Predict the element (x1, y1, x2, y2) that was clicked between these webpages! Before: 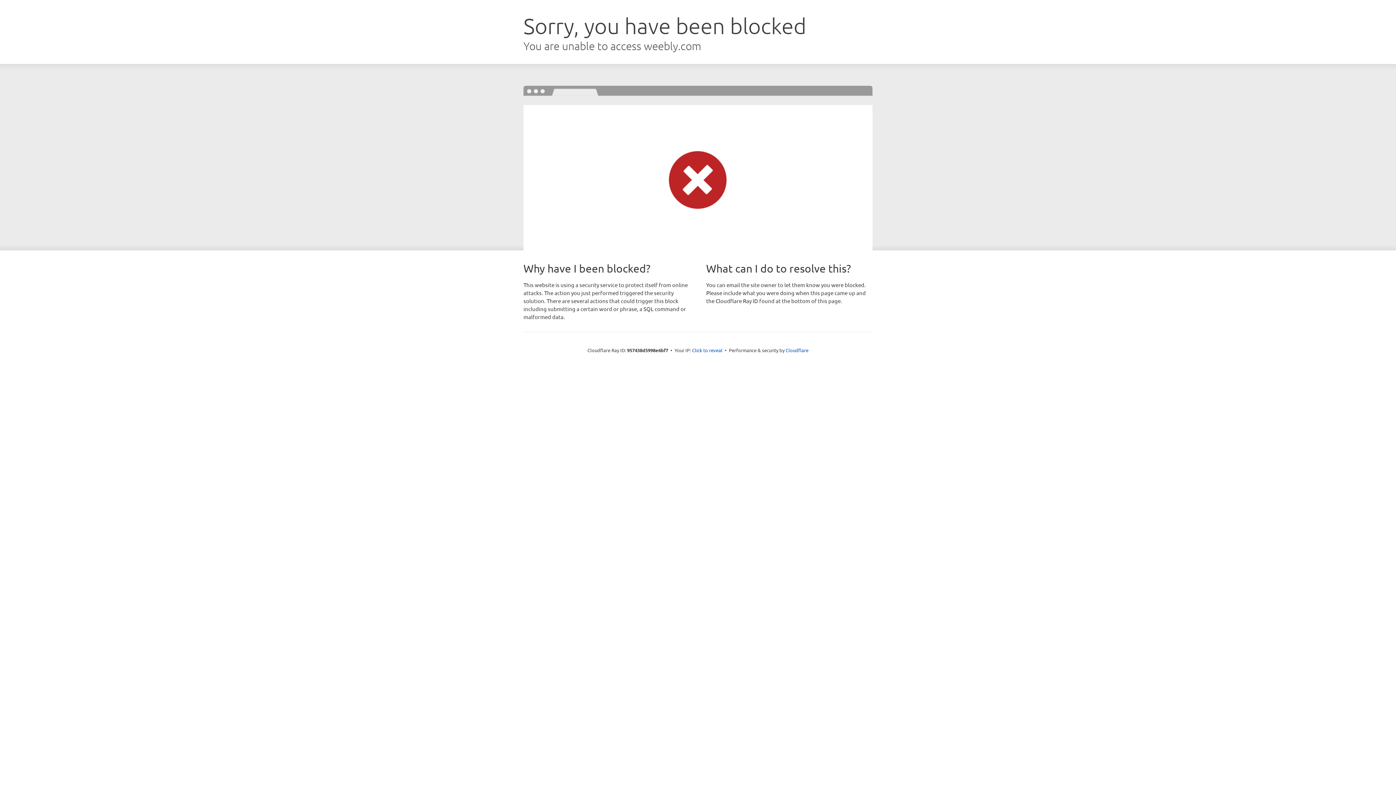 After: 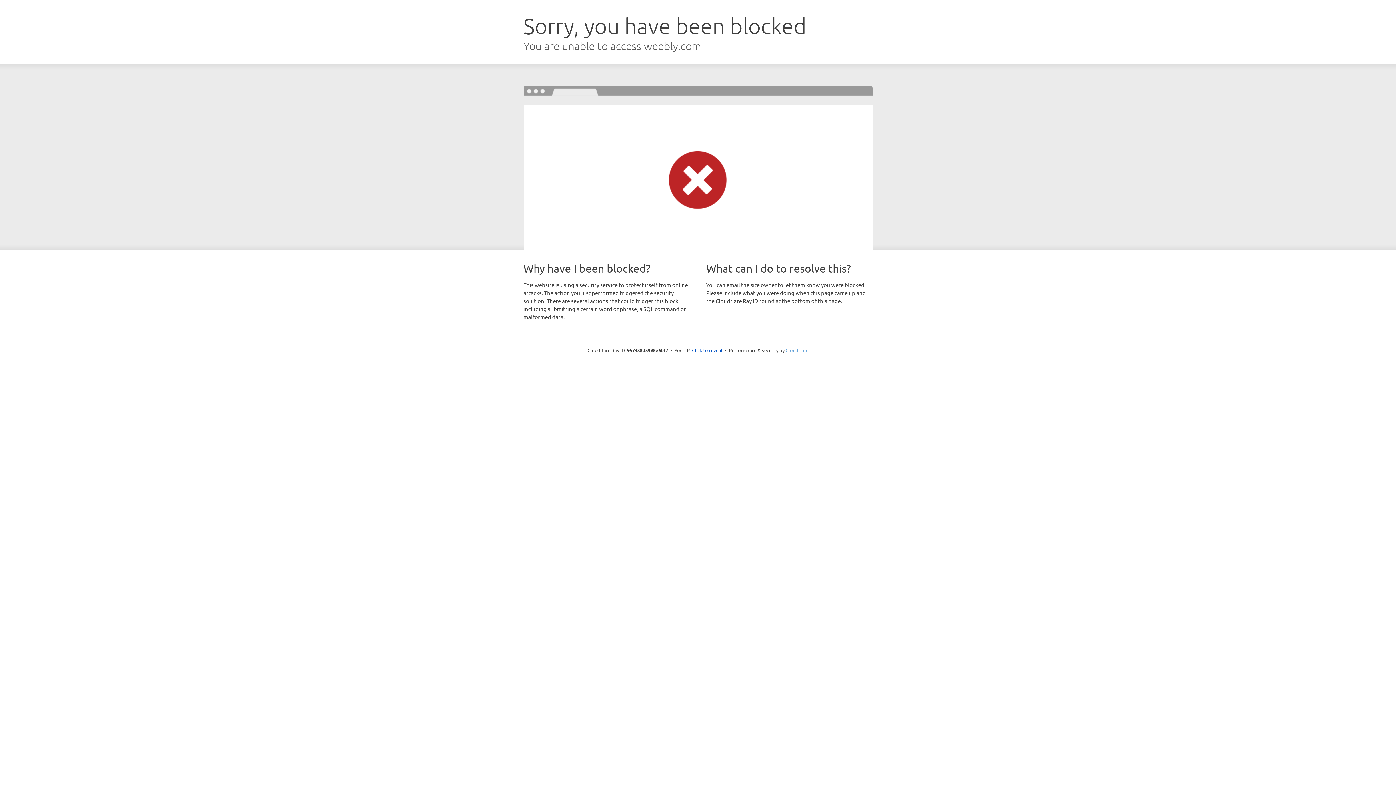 Action: label: Cloudflare bbox: (785, 347, 808, 353)